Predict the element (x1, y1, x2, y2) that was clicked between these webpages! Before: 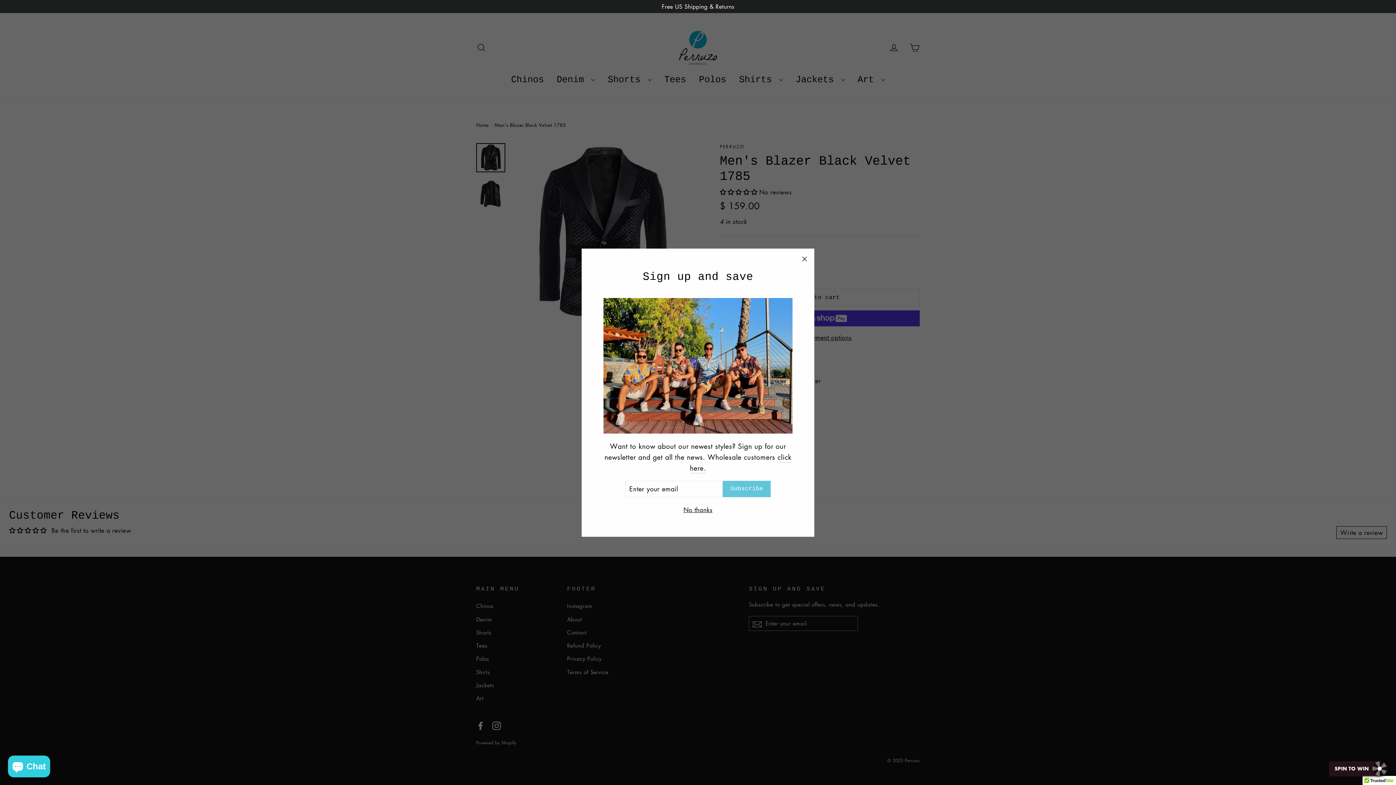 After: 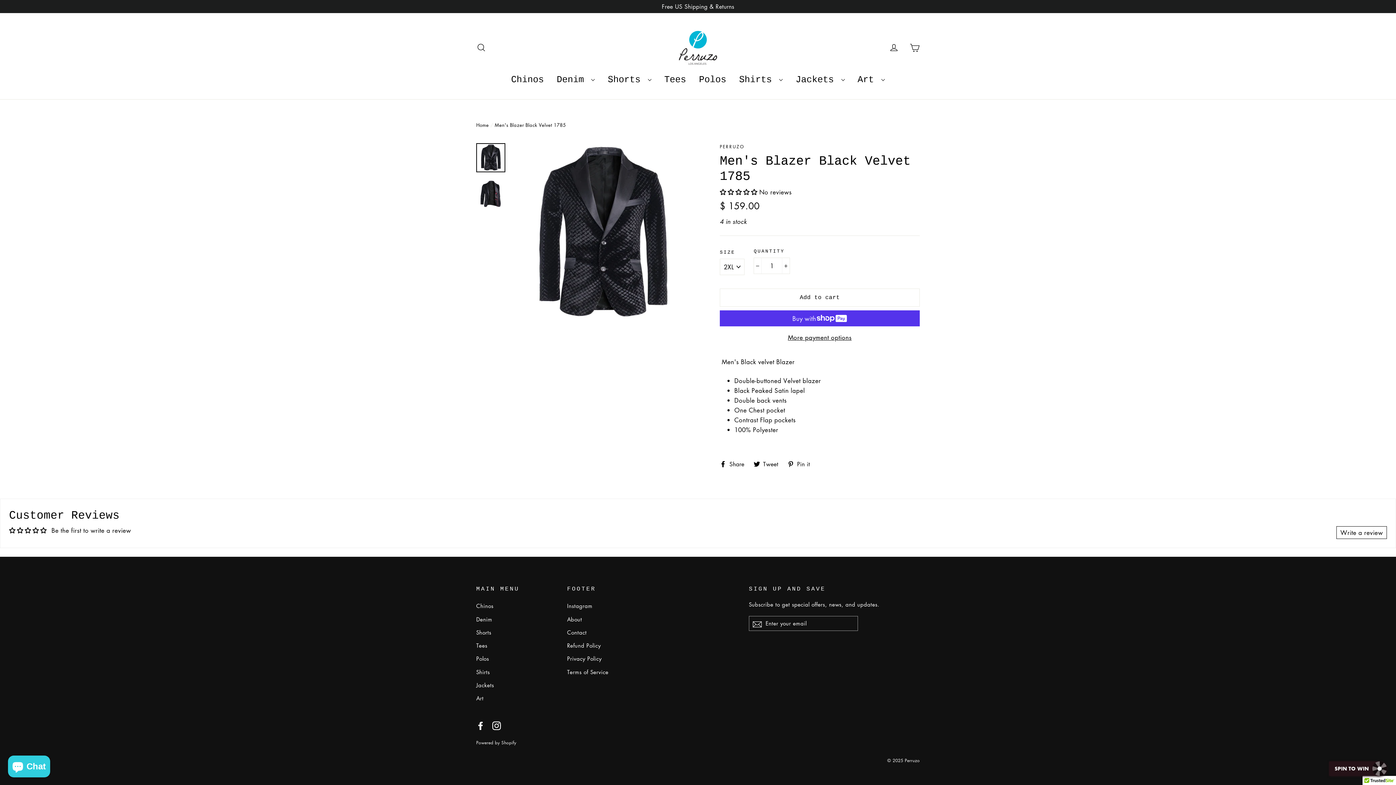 Action: label: No thanks bbox: (681, 504, 714, 515)